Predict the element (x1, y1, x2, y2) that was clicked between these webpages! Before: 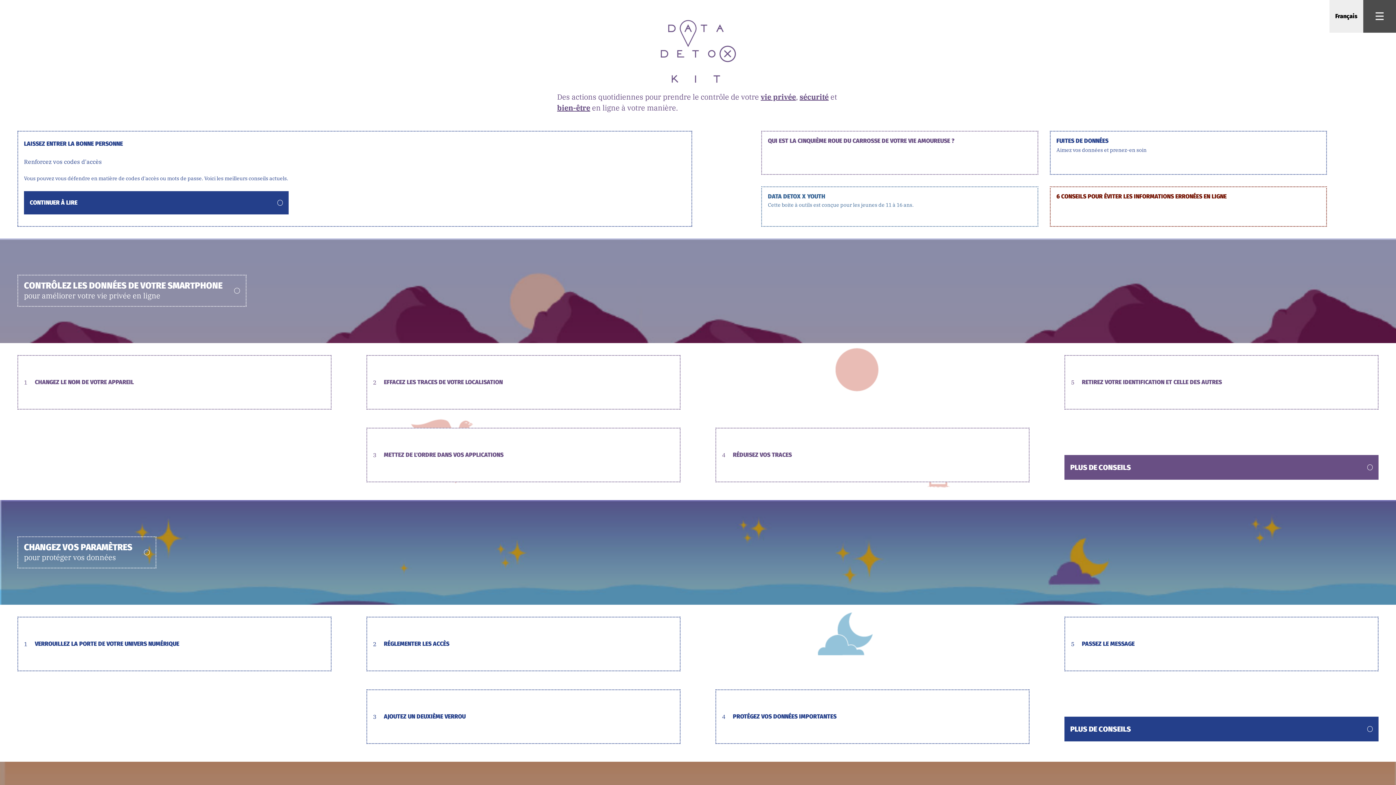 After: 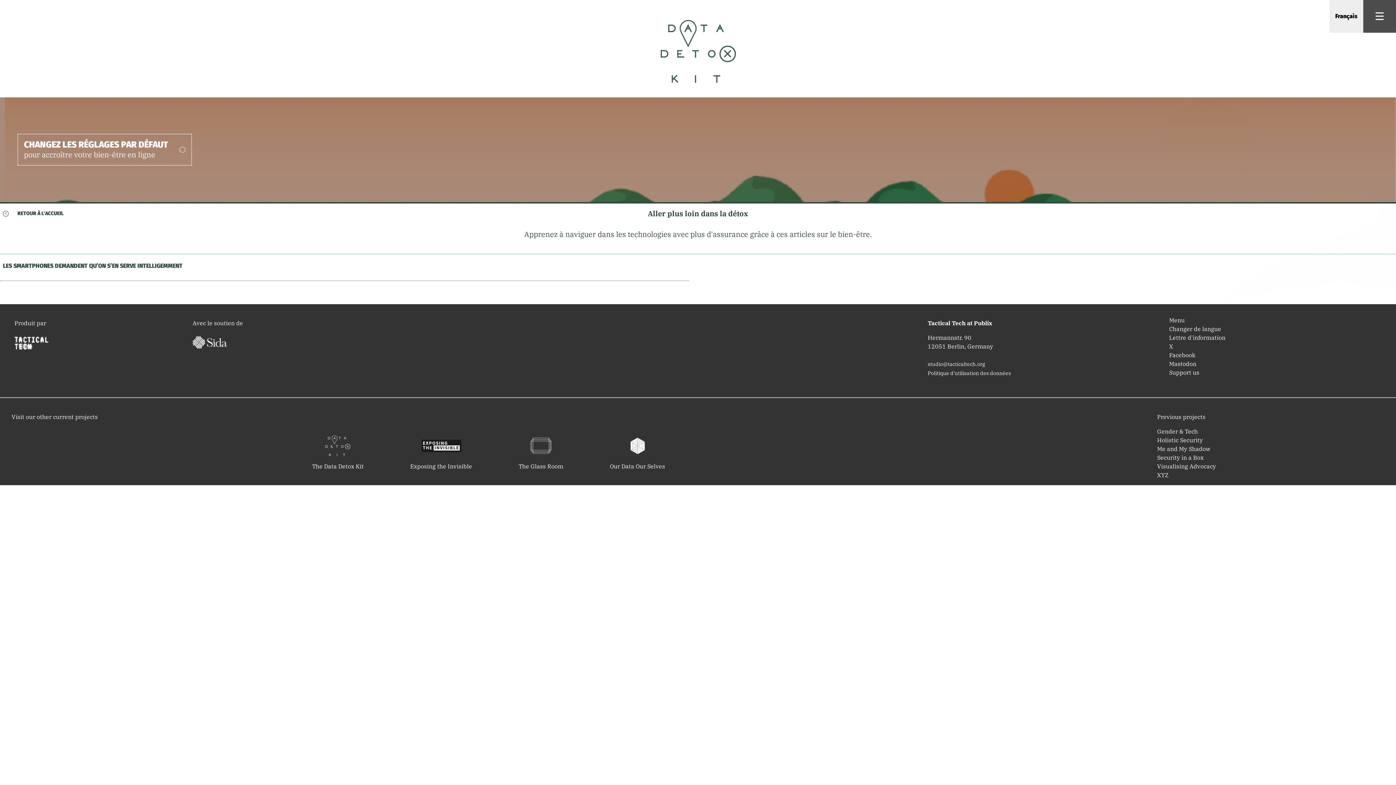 Action: label: bien-être bbox: (557, 102, 590, 112)